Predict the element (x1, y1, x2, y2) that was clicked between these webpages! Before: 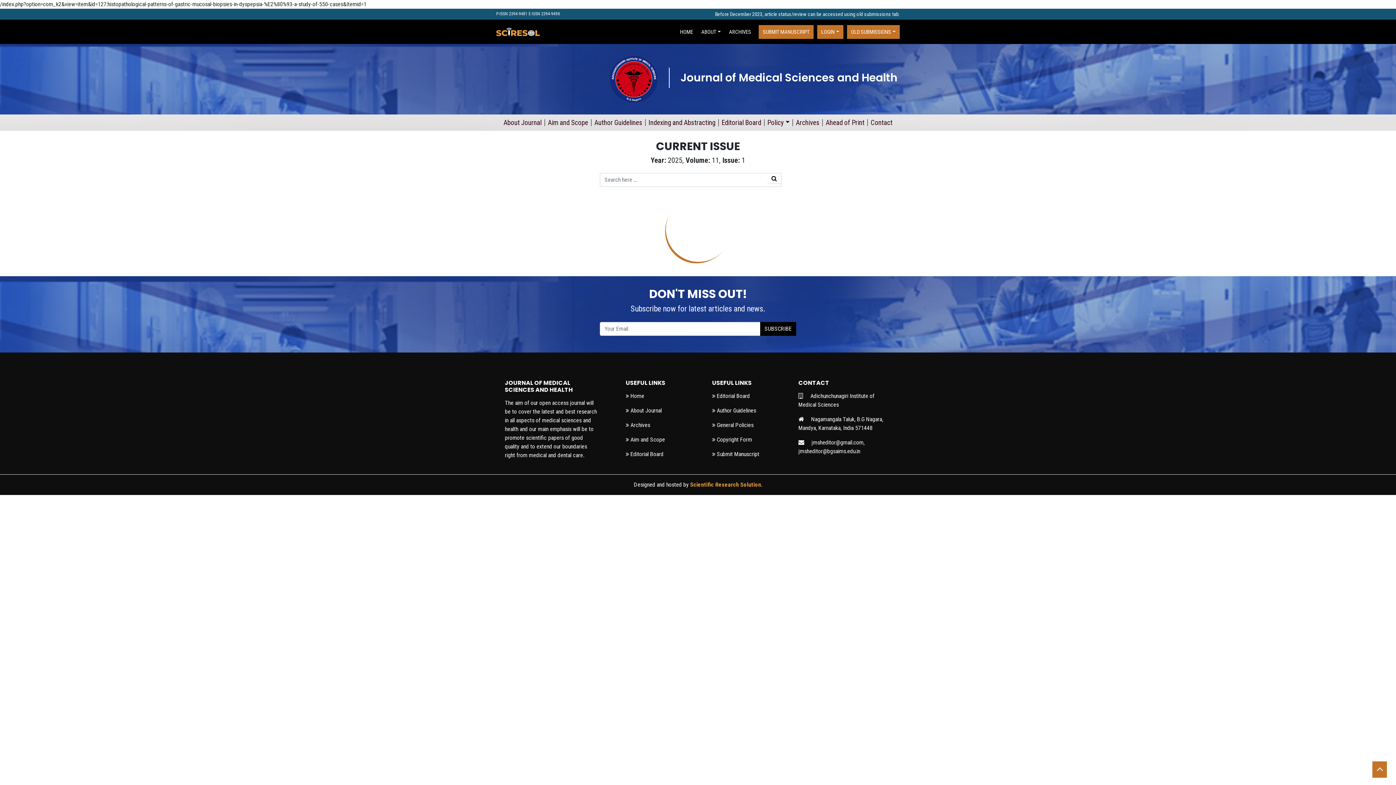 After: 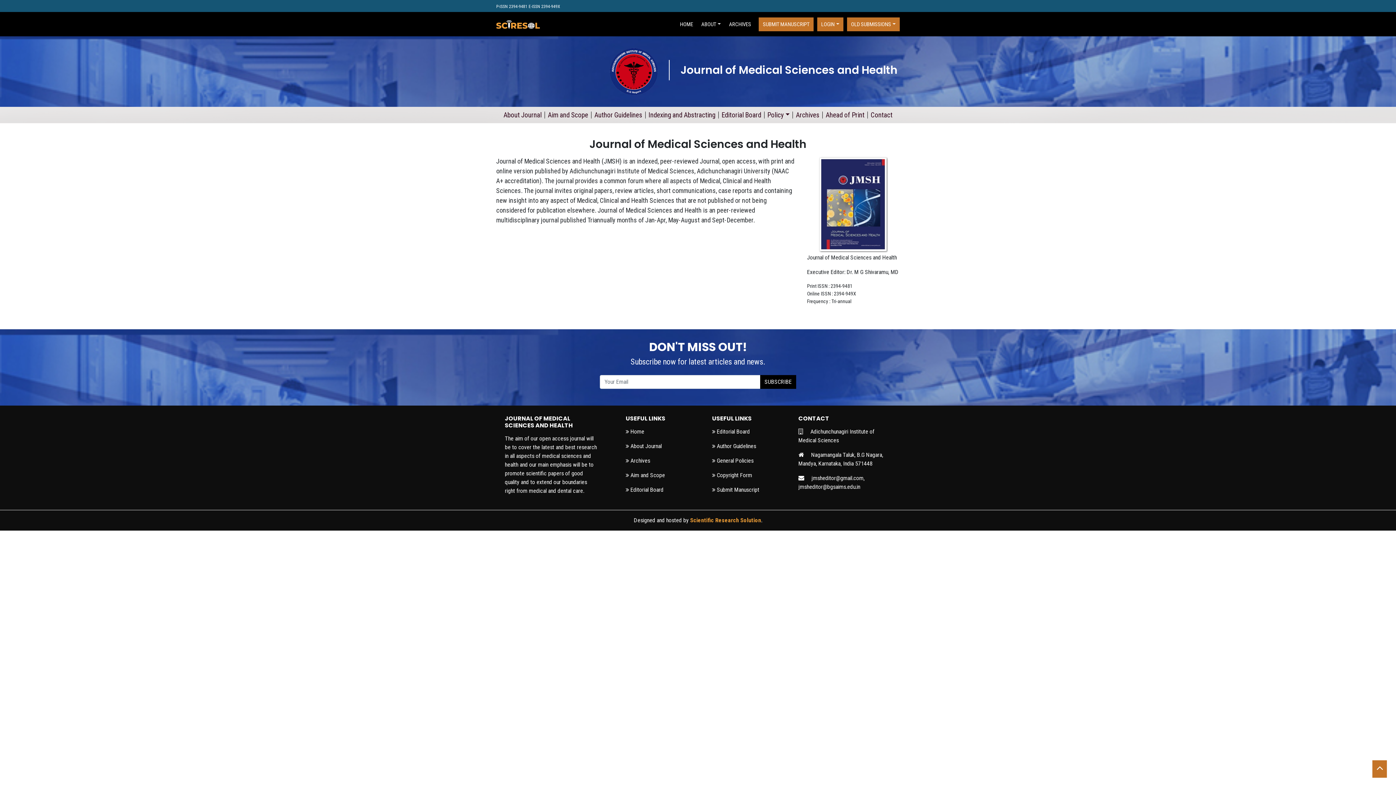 Action: label:  About Journal bbox: (625, 407, 661, 414)